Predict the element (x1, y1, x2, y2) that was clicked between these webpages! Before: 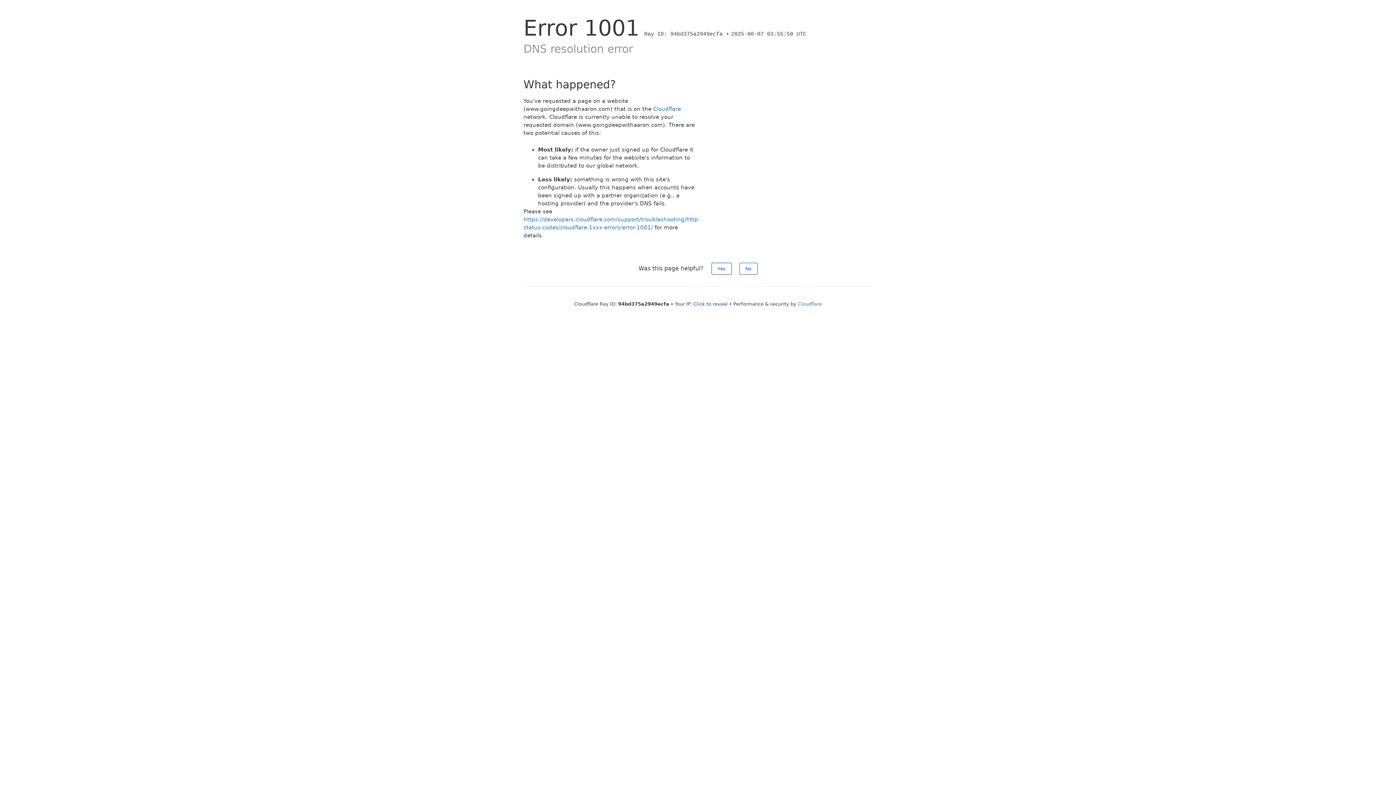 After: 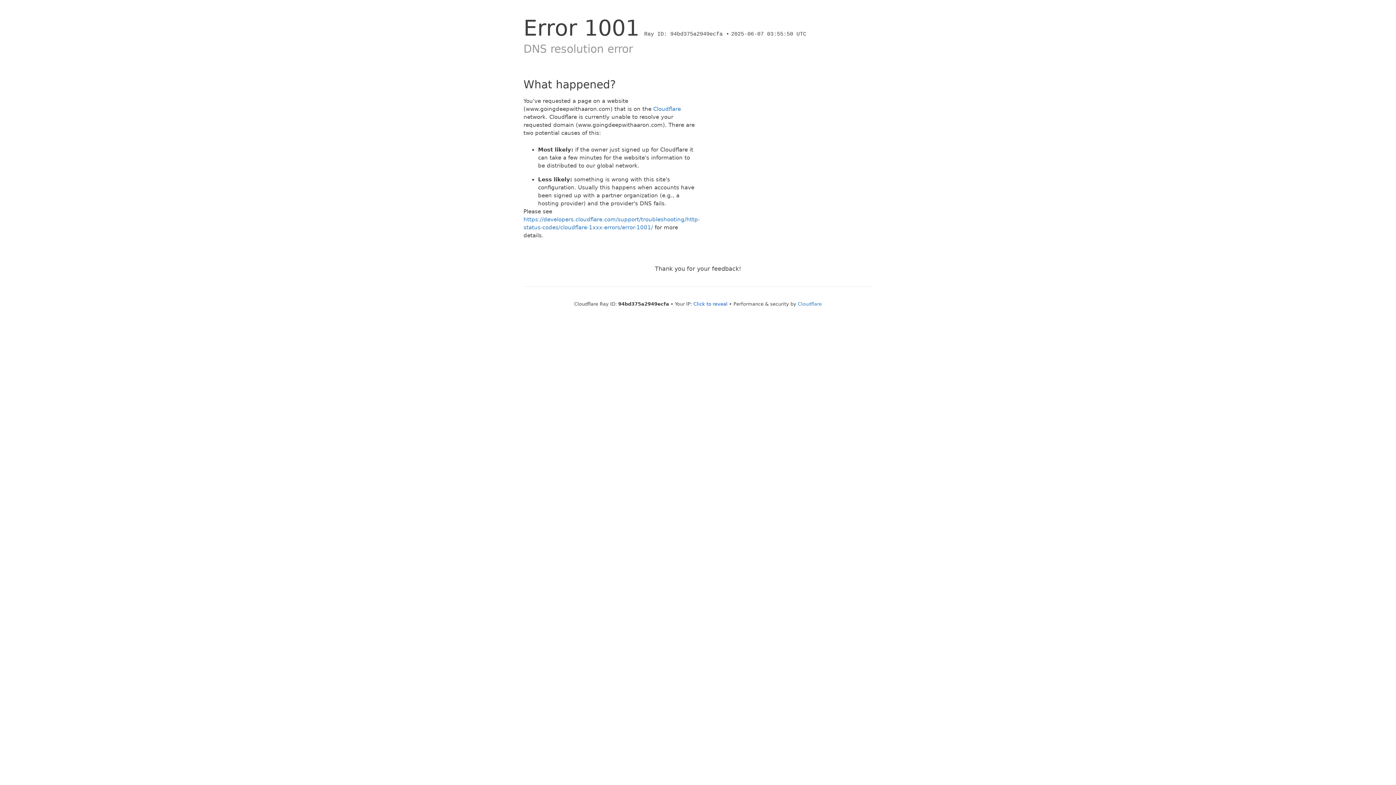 Action: bbox: (739, 262, 757, 274) label: No